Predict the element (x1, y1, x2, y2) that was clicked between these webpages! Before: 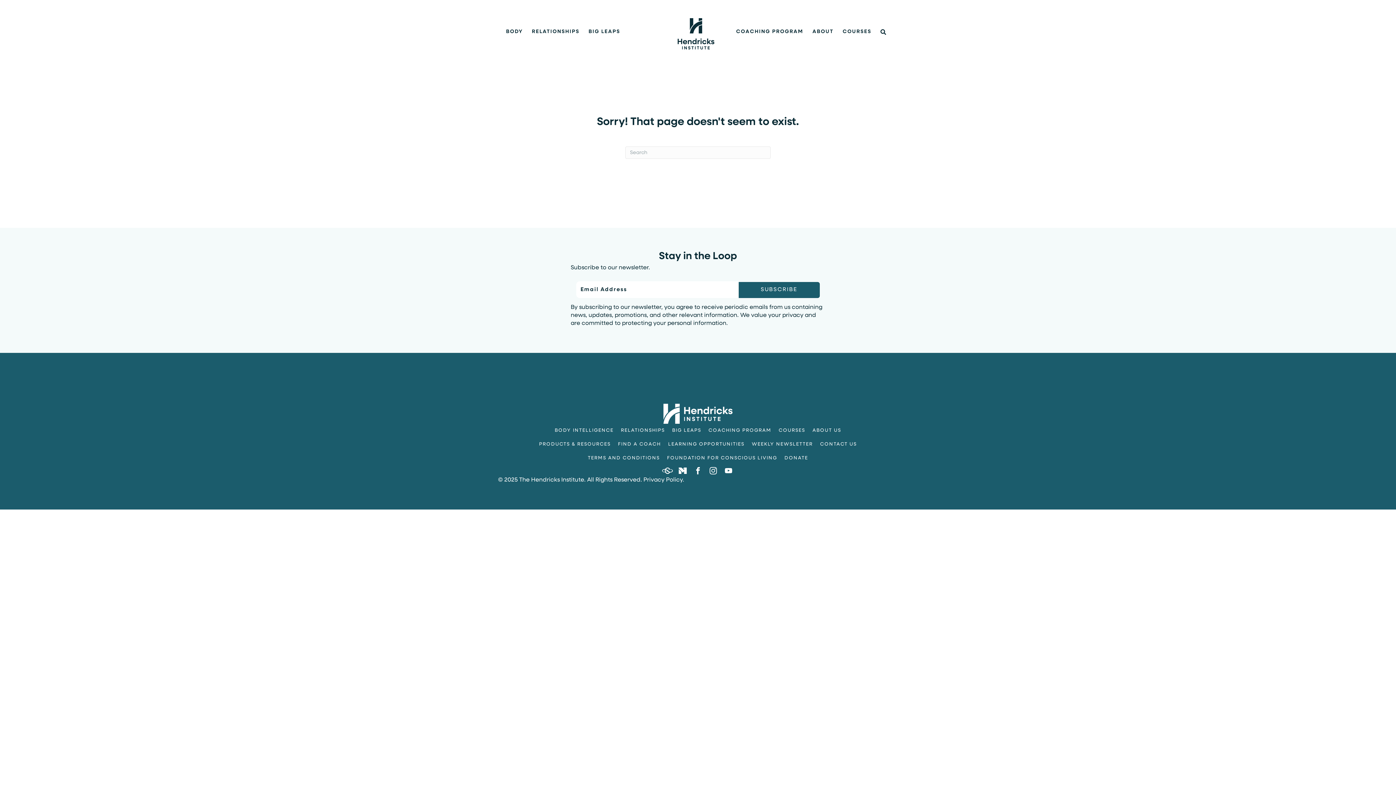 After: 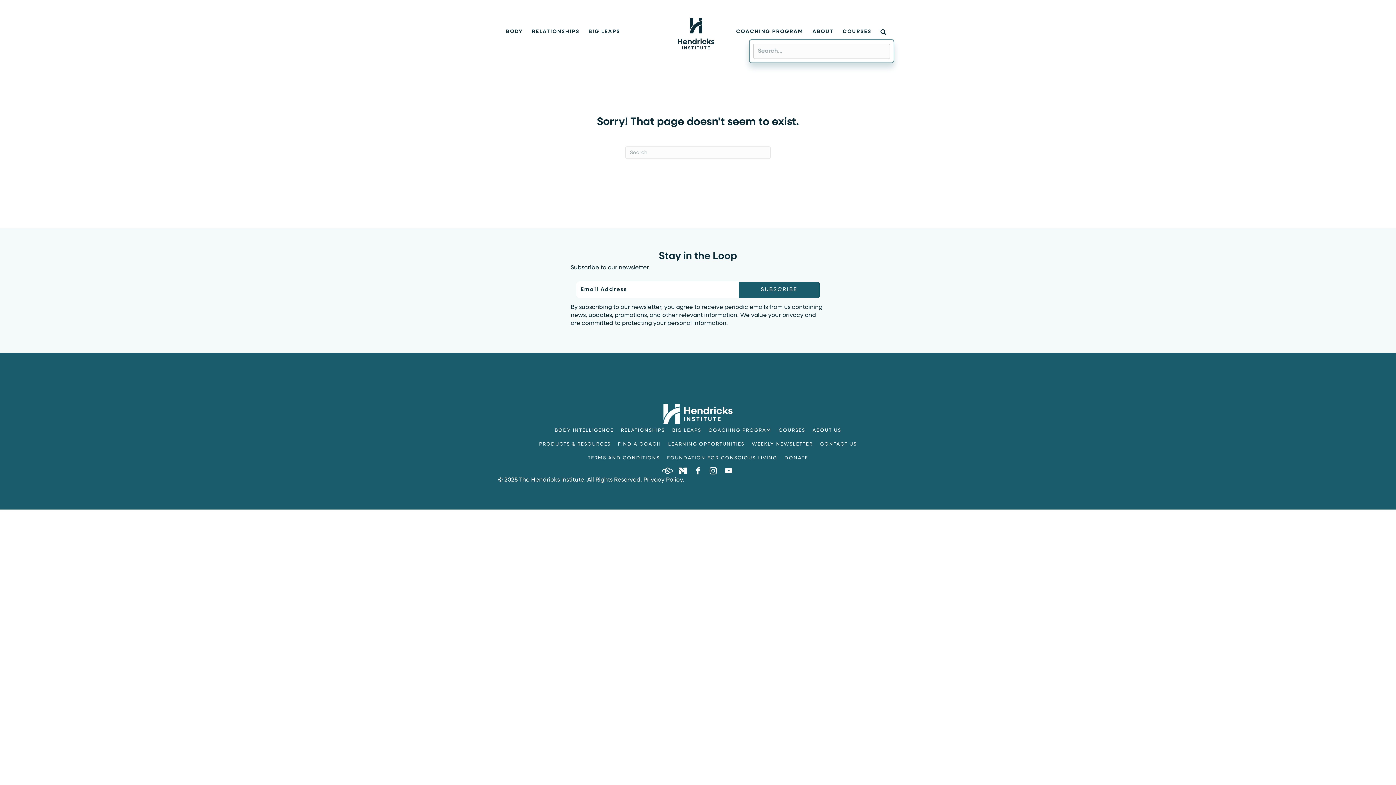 Action: label: Search bbox: (876, 24, 894, 39)